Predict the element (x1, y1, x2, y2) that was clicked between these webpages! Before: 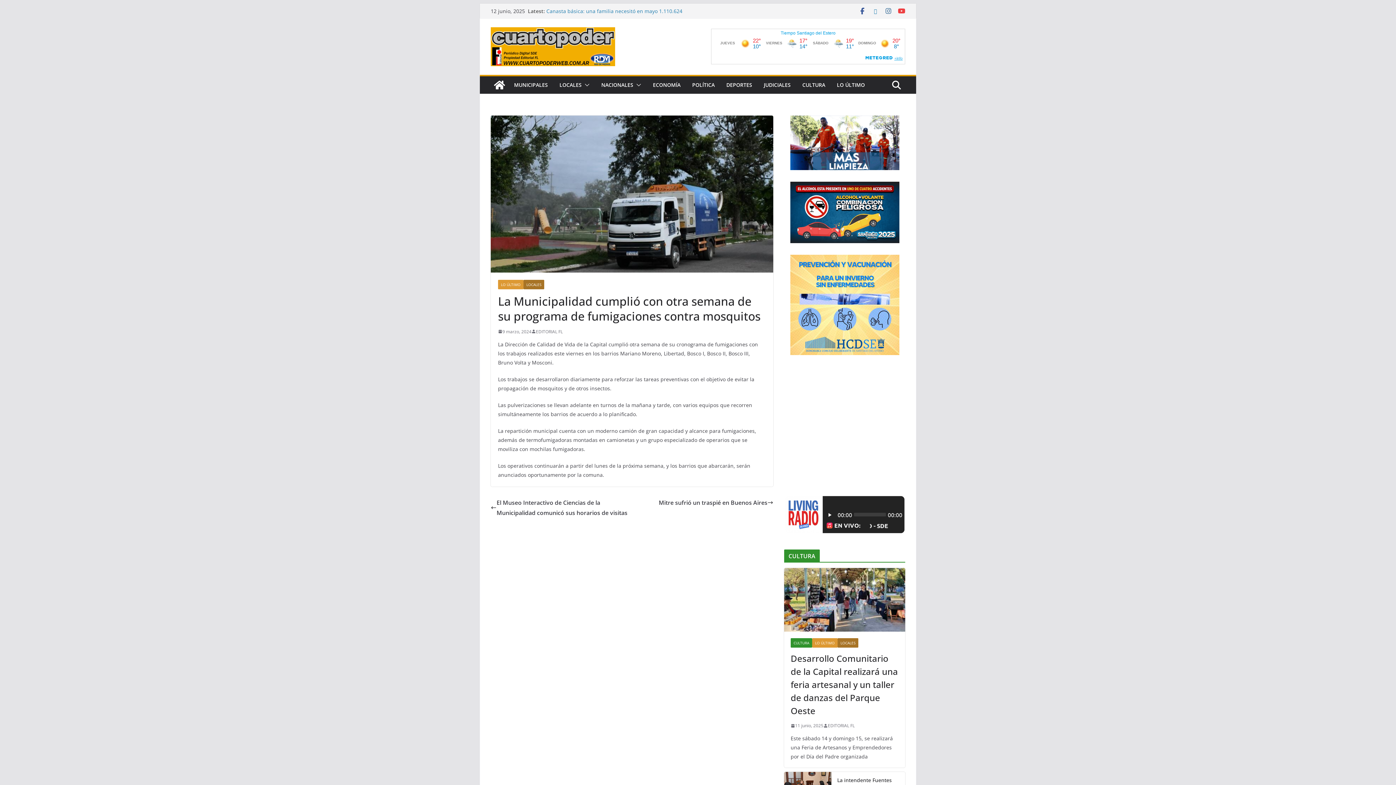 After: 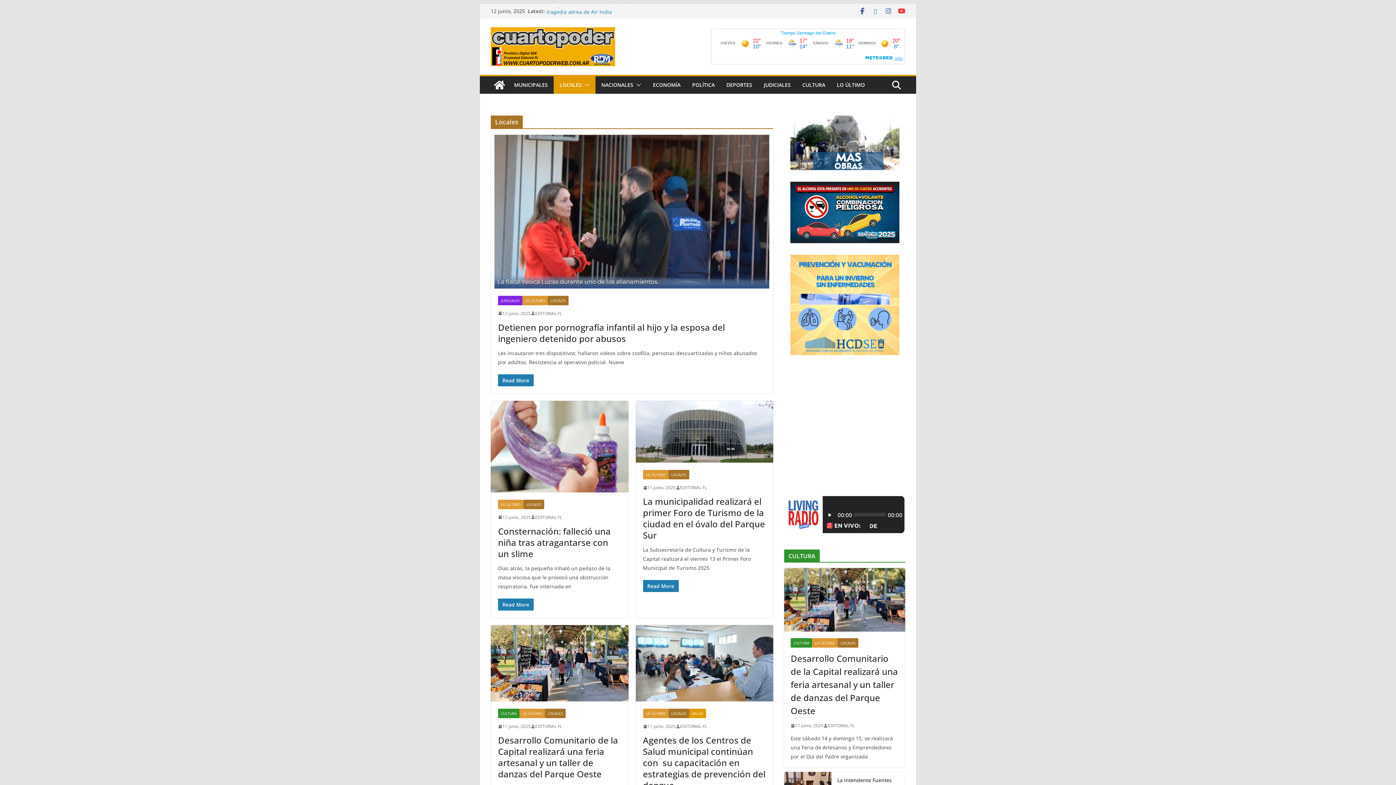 Action: bbox: (837, 638, 858, 648) label: LOCALES